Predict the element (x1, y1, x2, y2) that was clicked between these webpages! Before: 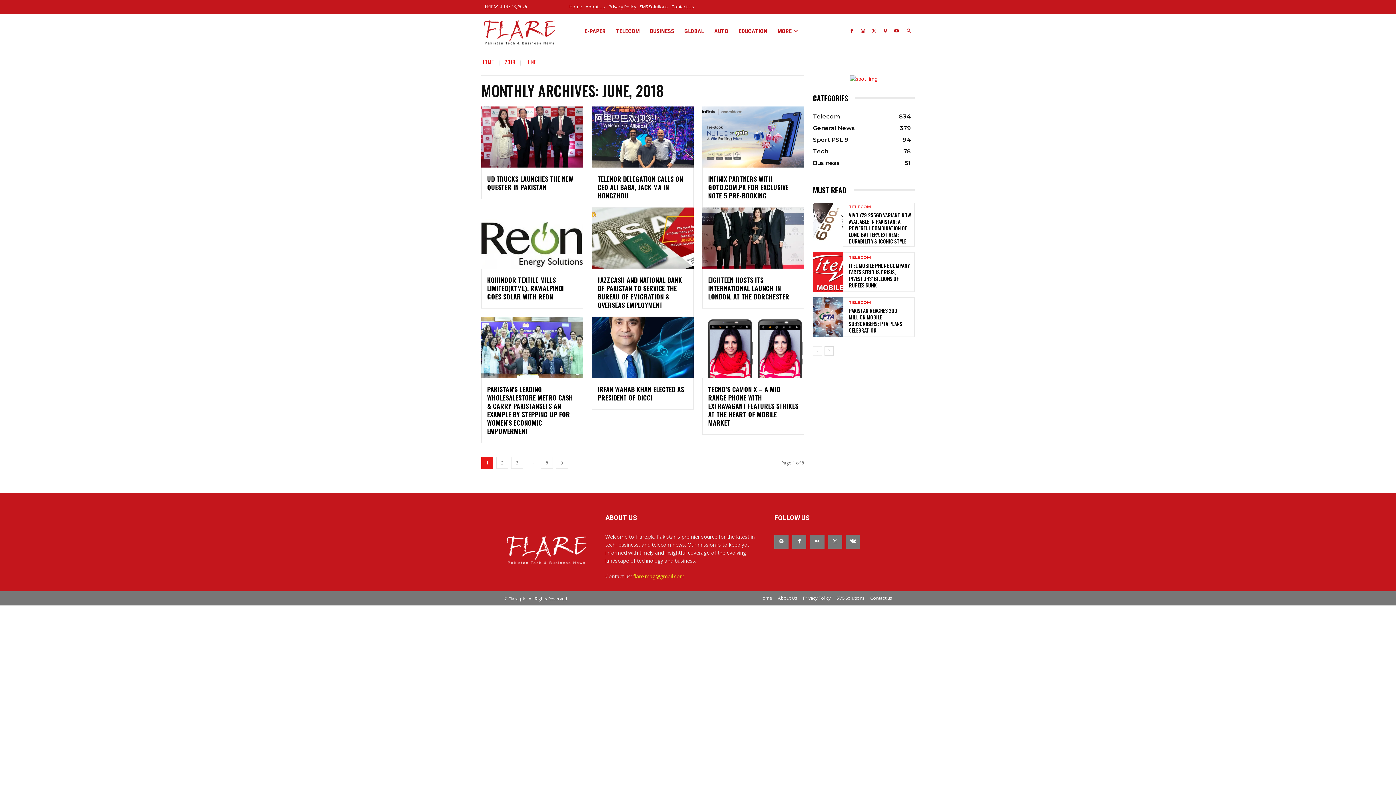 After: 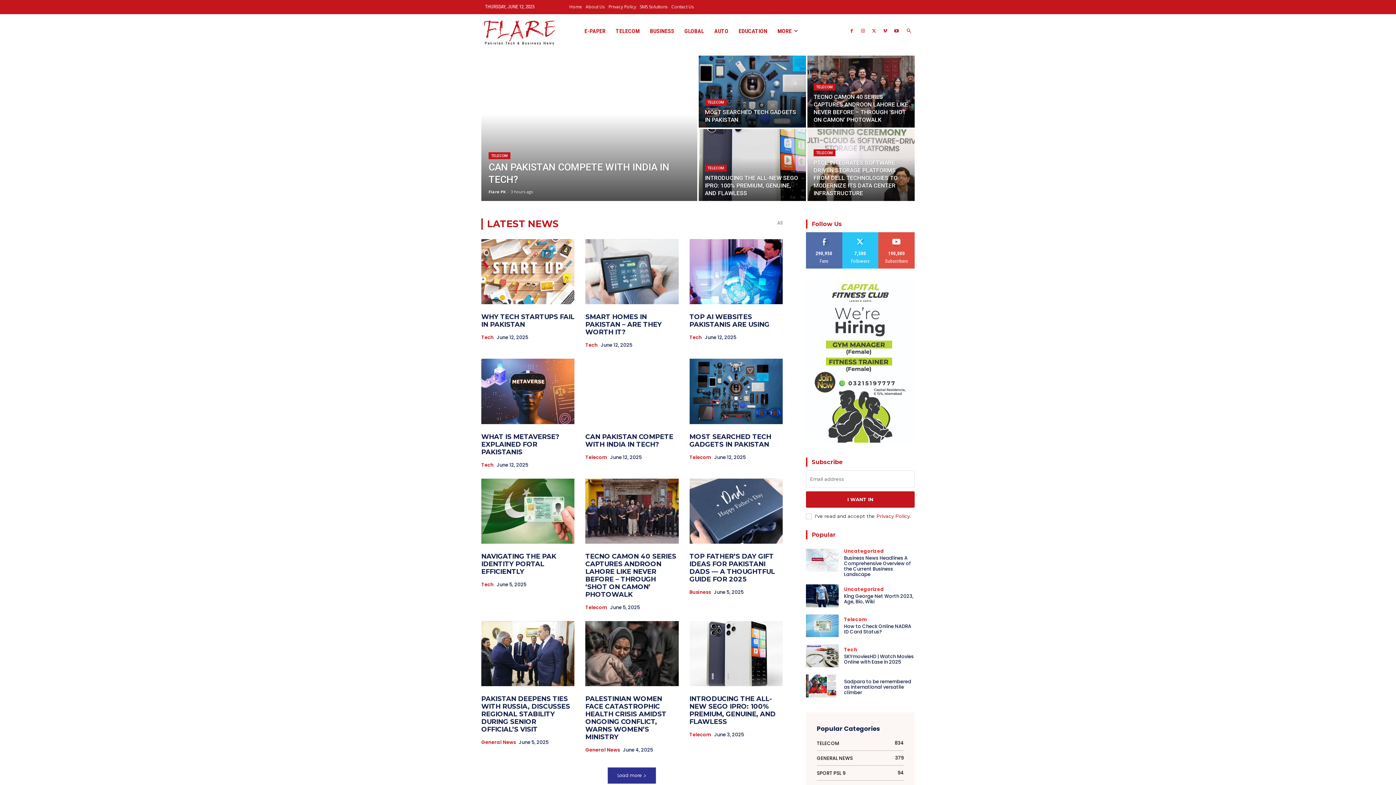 Action: bbox: (481, 58, 494, 65) label: HOME